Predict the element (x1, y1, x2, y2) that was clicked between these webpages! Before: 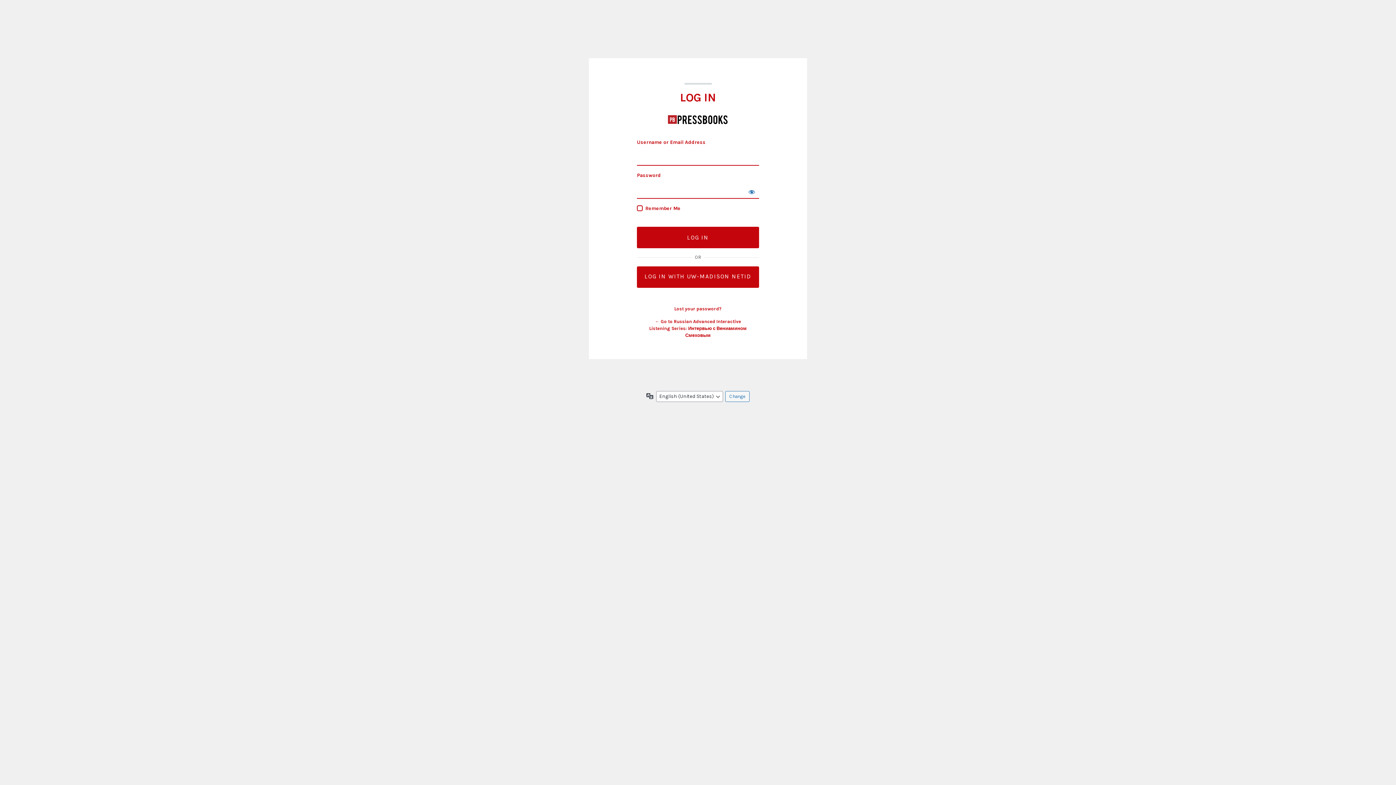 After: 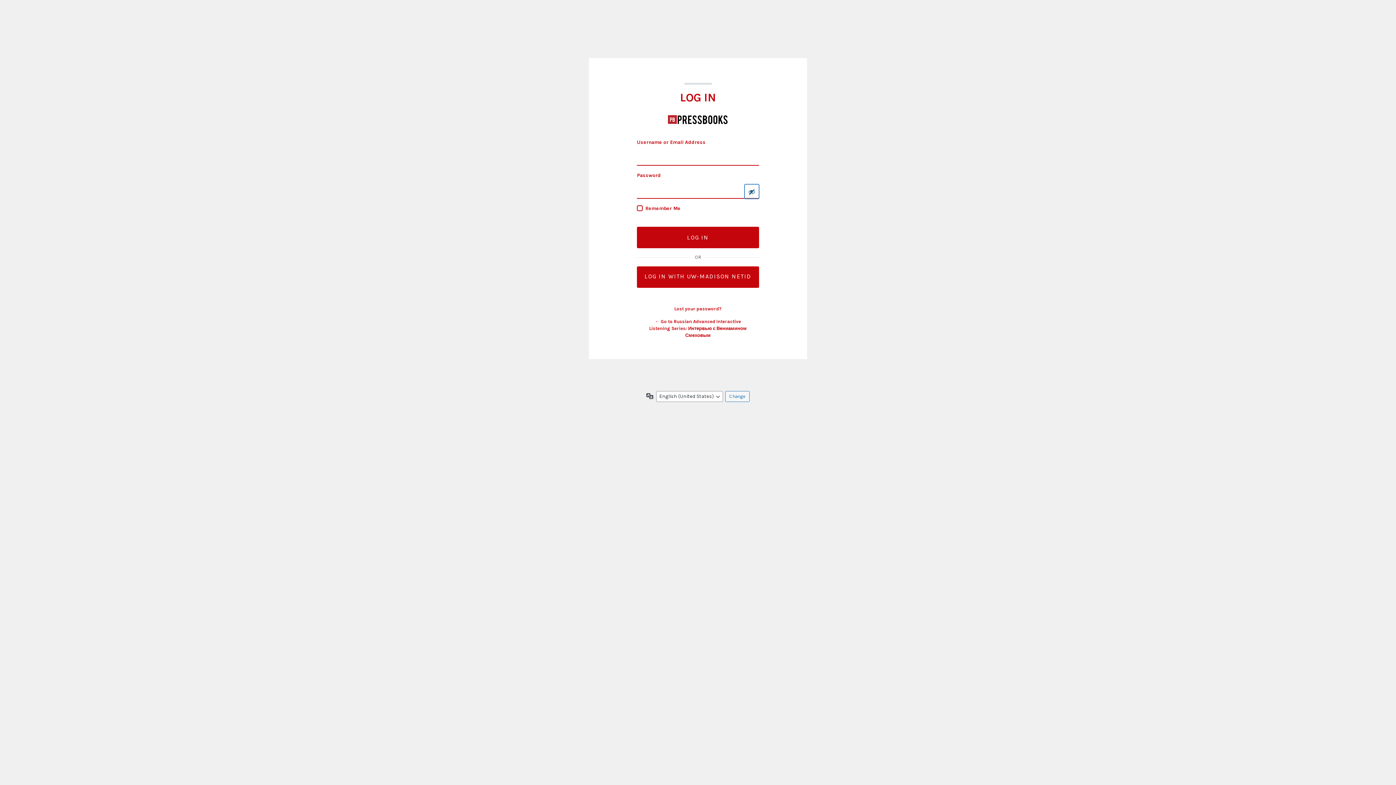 Action: label: Show password bbox: (744, 184, 759, 198)